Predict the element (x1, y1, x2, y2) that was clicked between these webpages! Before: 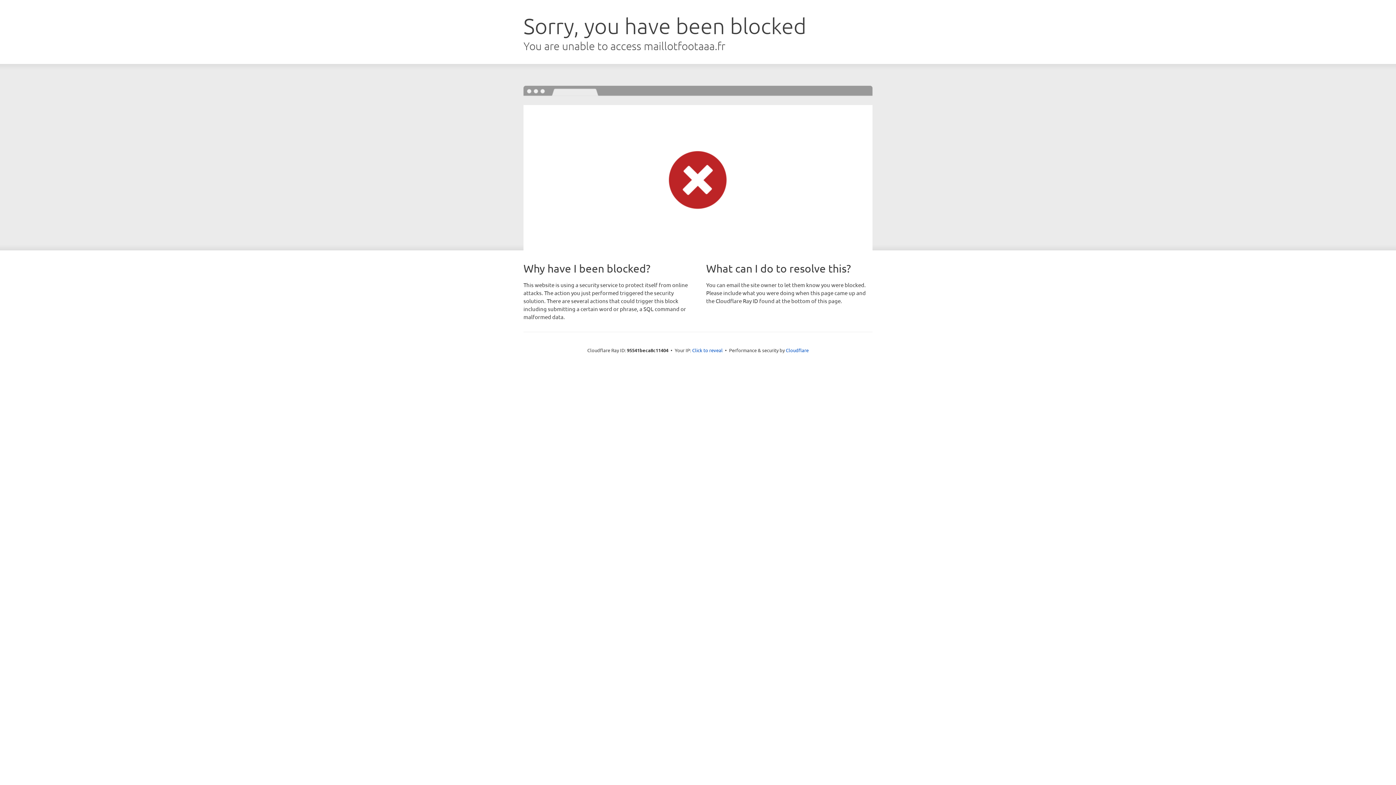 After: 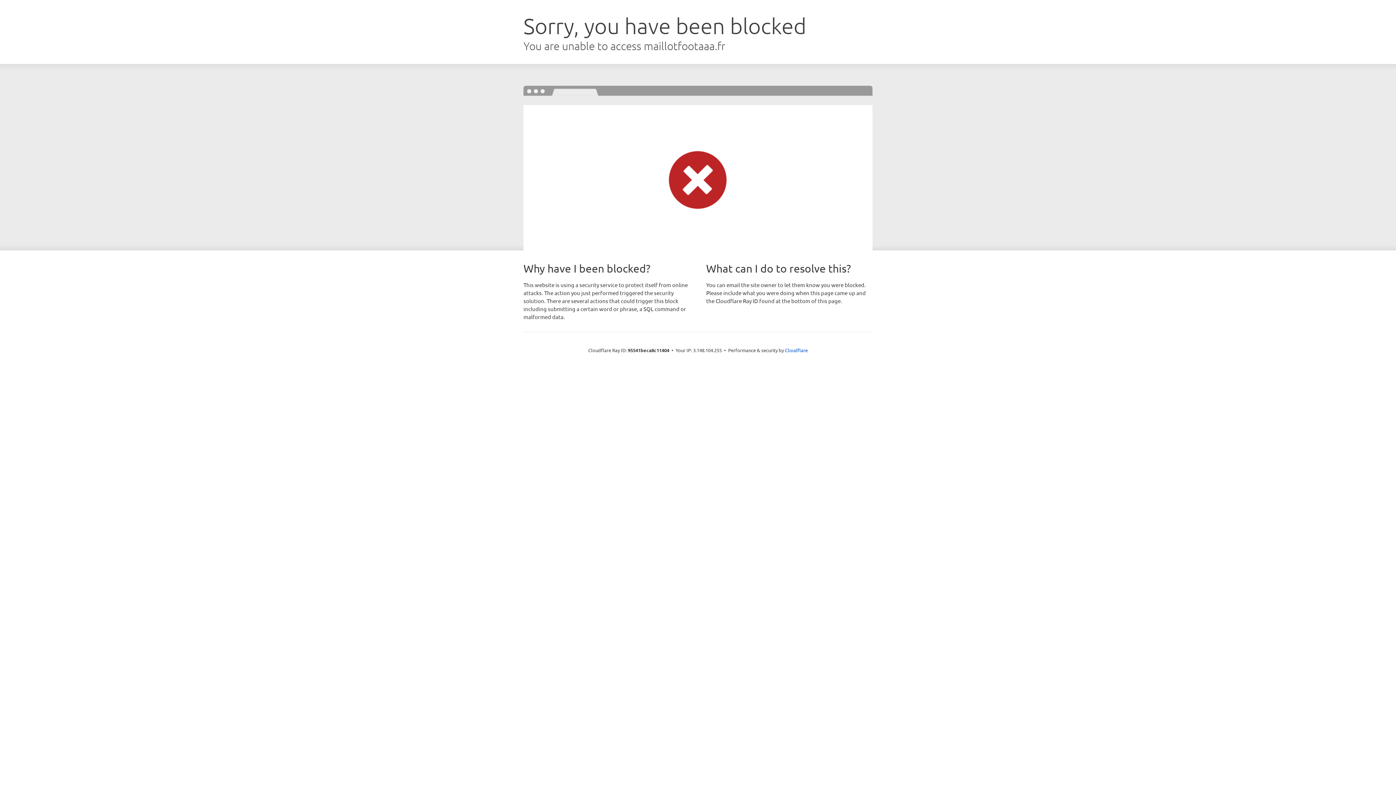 Action: bbox: (692, 346, 722, 353) label: Click to reveal